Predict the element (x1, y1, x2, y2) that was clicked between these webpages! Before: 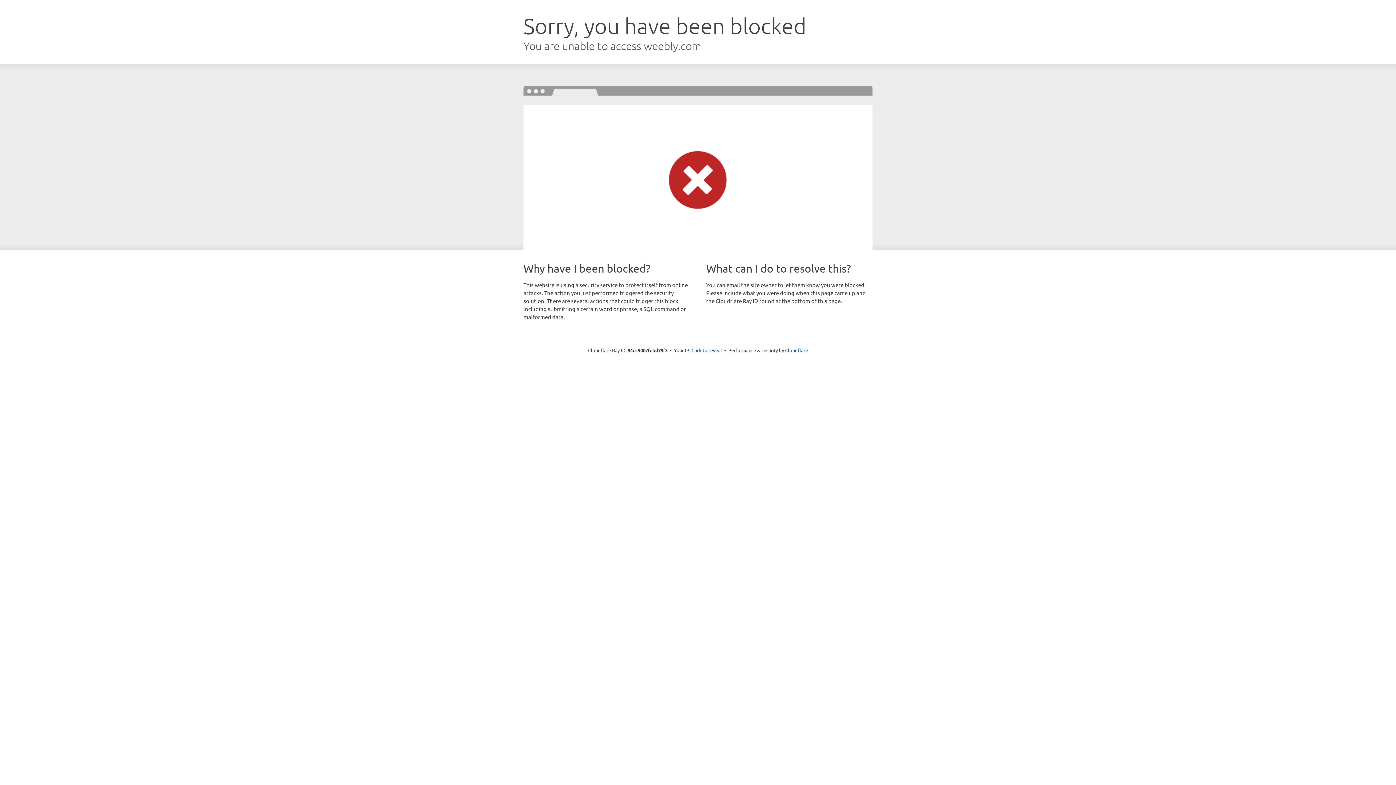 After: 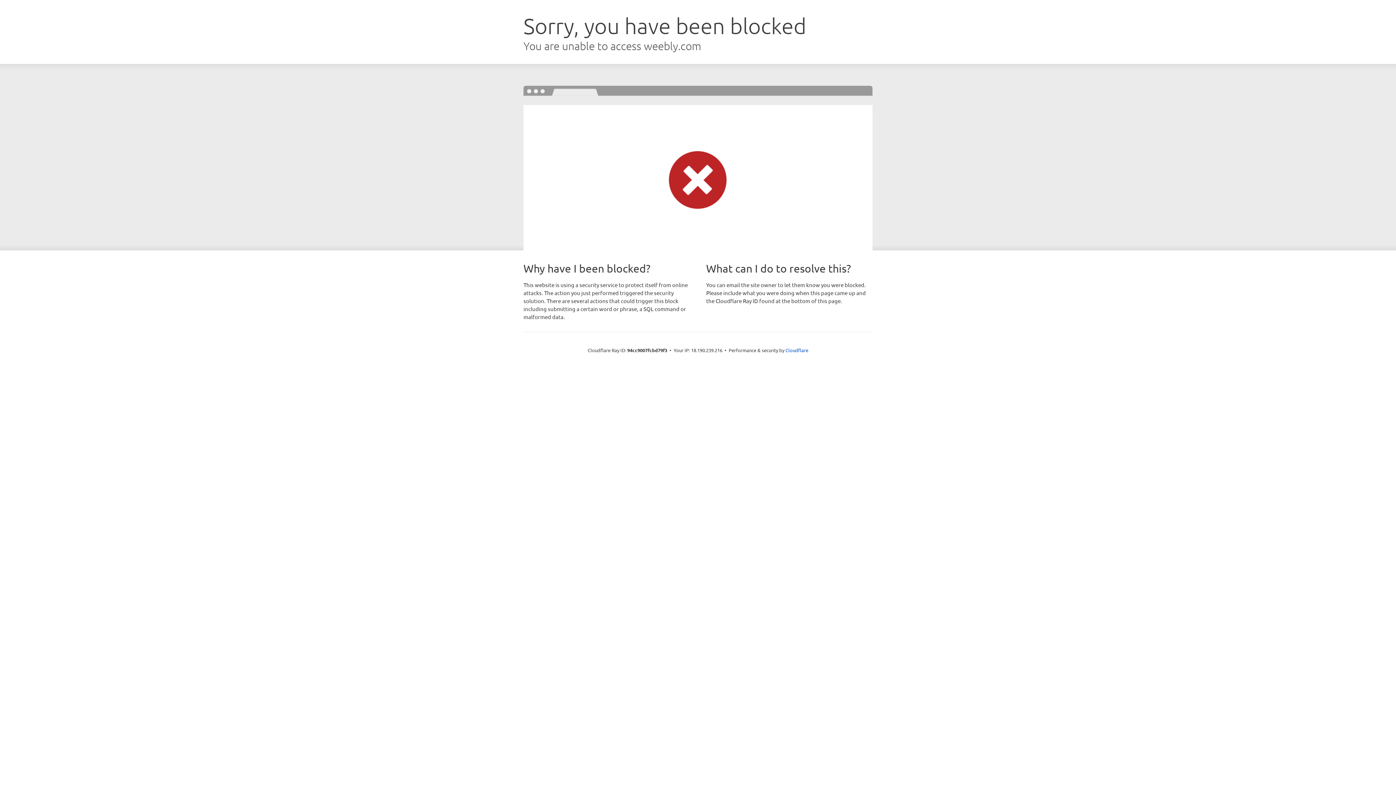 Action: label: Click to reveal bbox: (691, 346, 722, 353)